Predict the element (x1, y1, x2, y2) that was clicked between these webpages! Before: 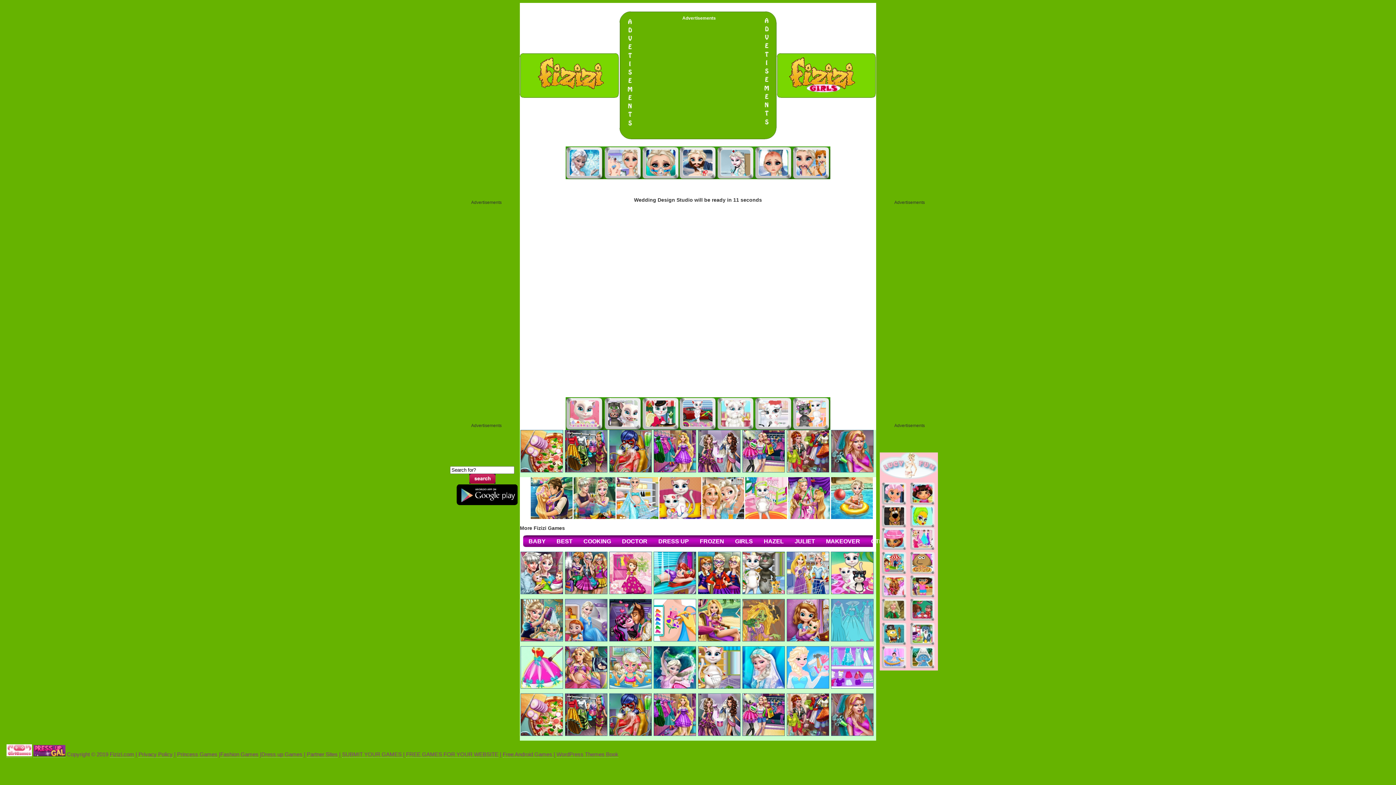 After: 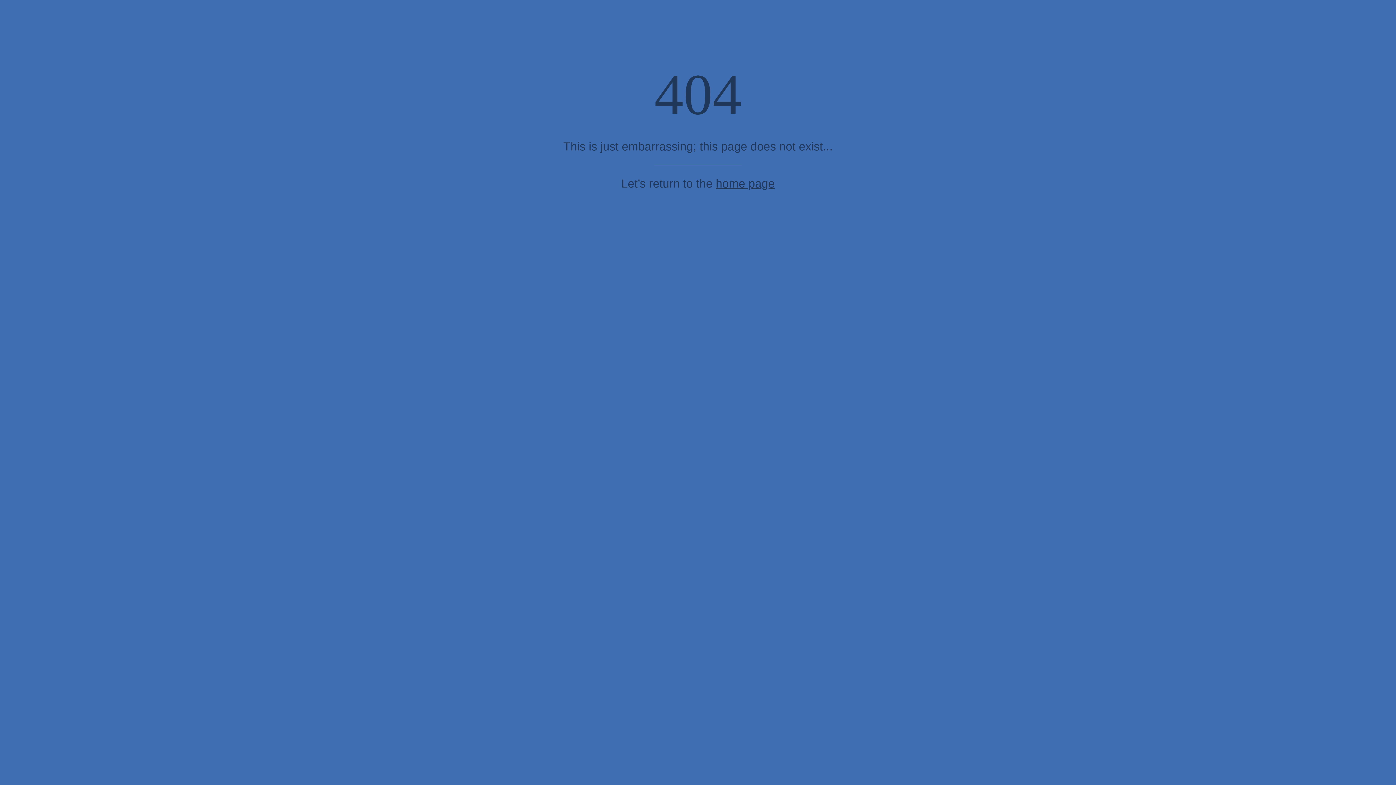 Action: label: SUBMIT YOUR GAMES  bbox: (342, 751, 403, 758)